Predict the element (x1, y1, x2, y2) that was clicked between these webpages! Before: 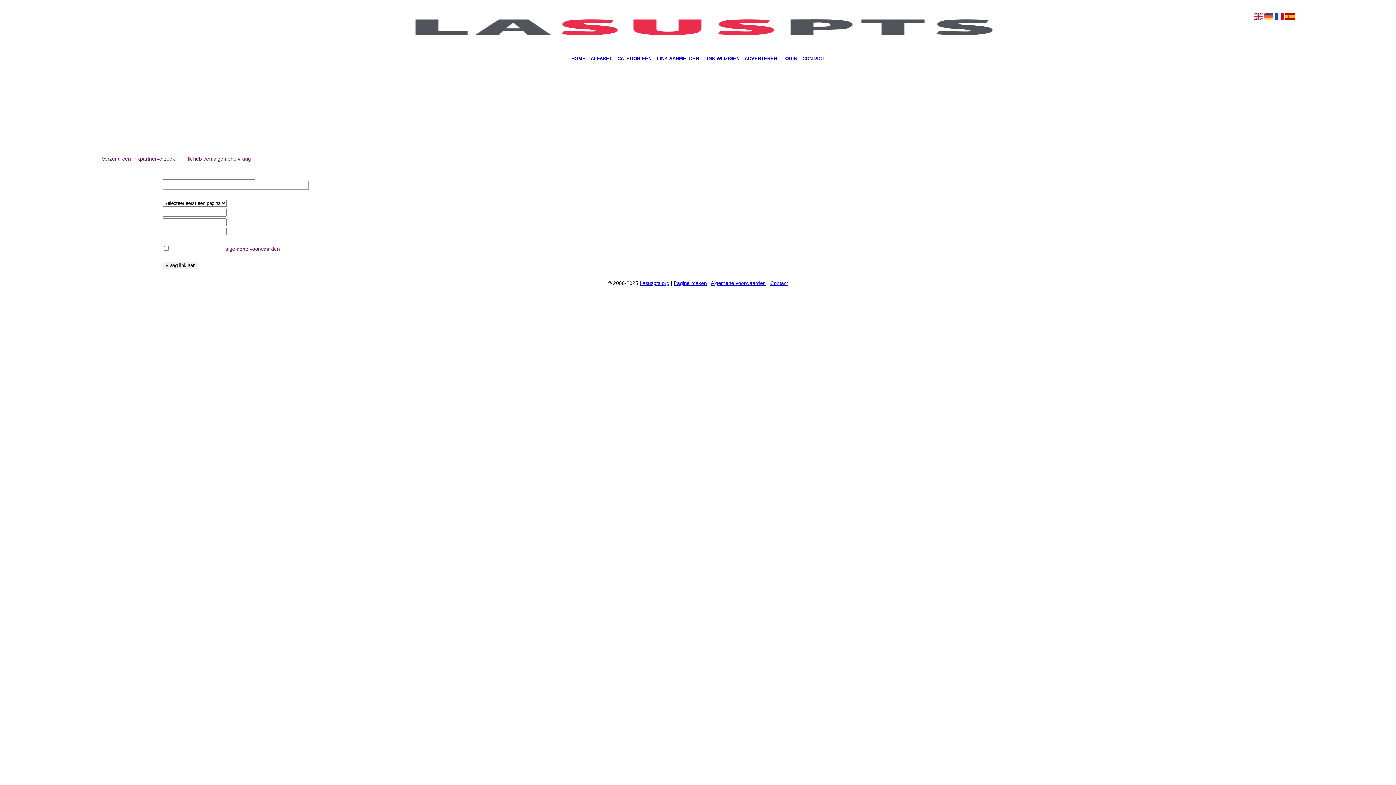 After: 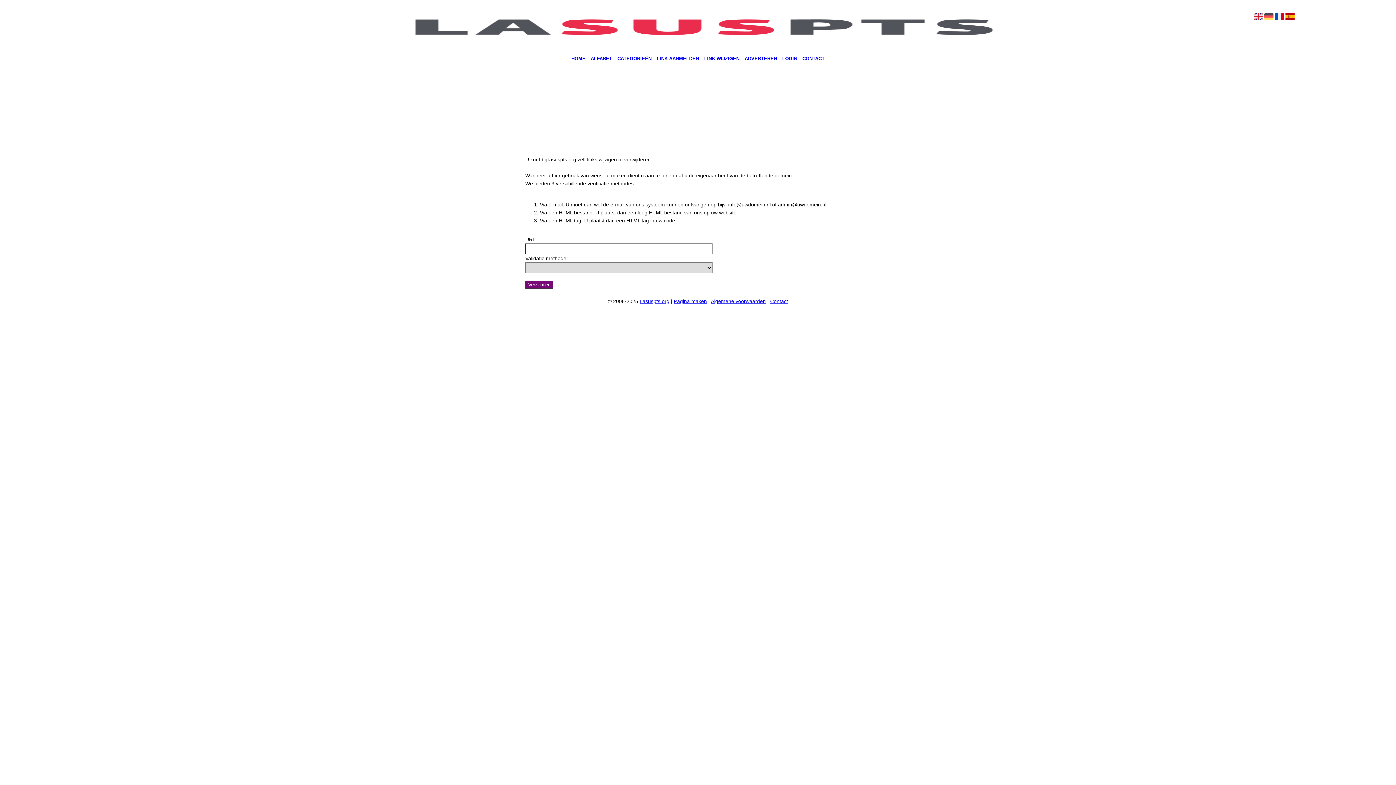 Action: label: LINK WIJZIGEN bbox: (702, 52, 741, 65)